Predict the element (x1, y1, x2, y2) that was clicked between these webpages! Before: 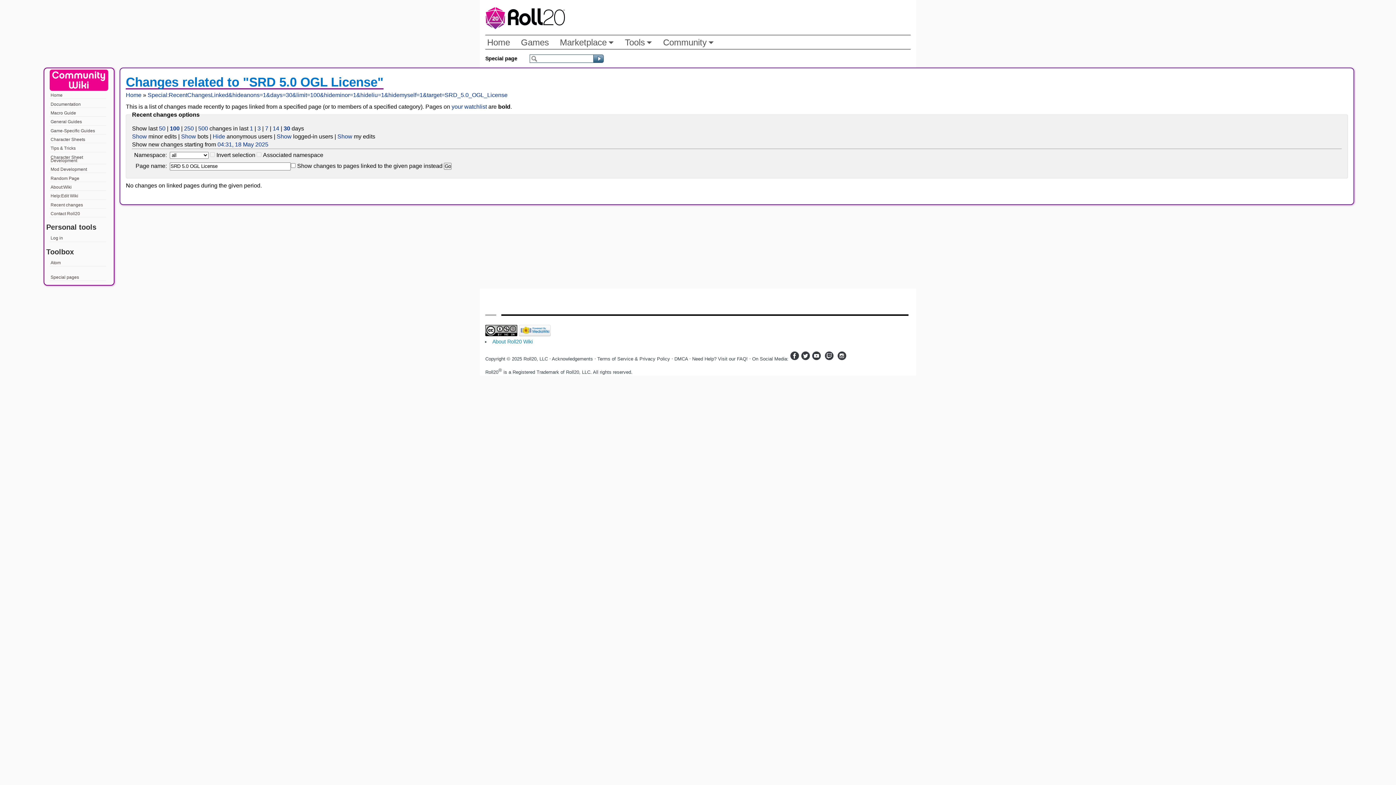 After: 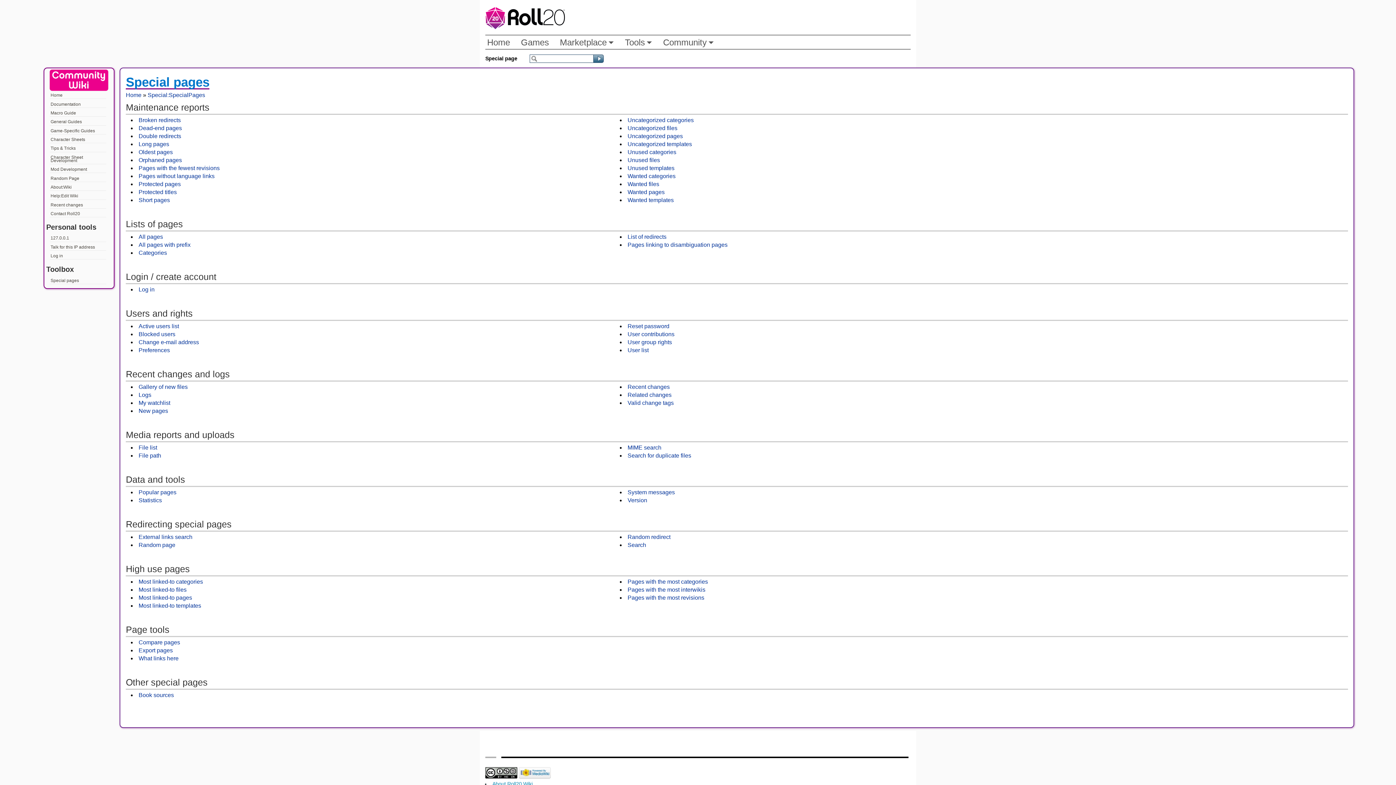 Action: bbox: (49, 274, 106, 281) label: Special pages